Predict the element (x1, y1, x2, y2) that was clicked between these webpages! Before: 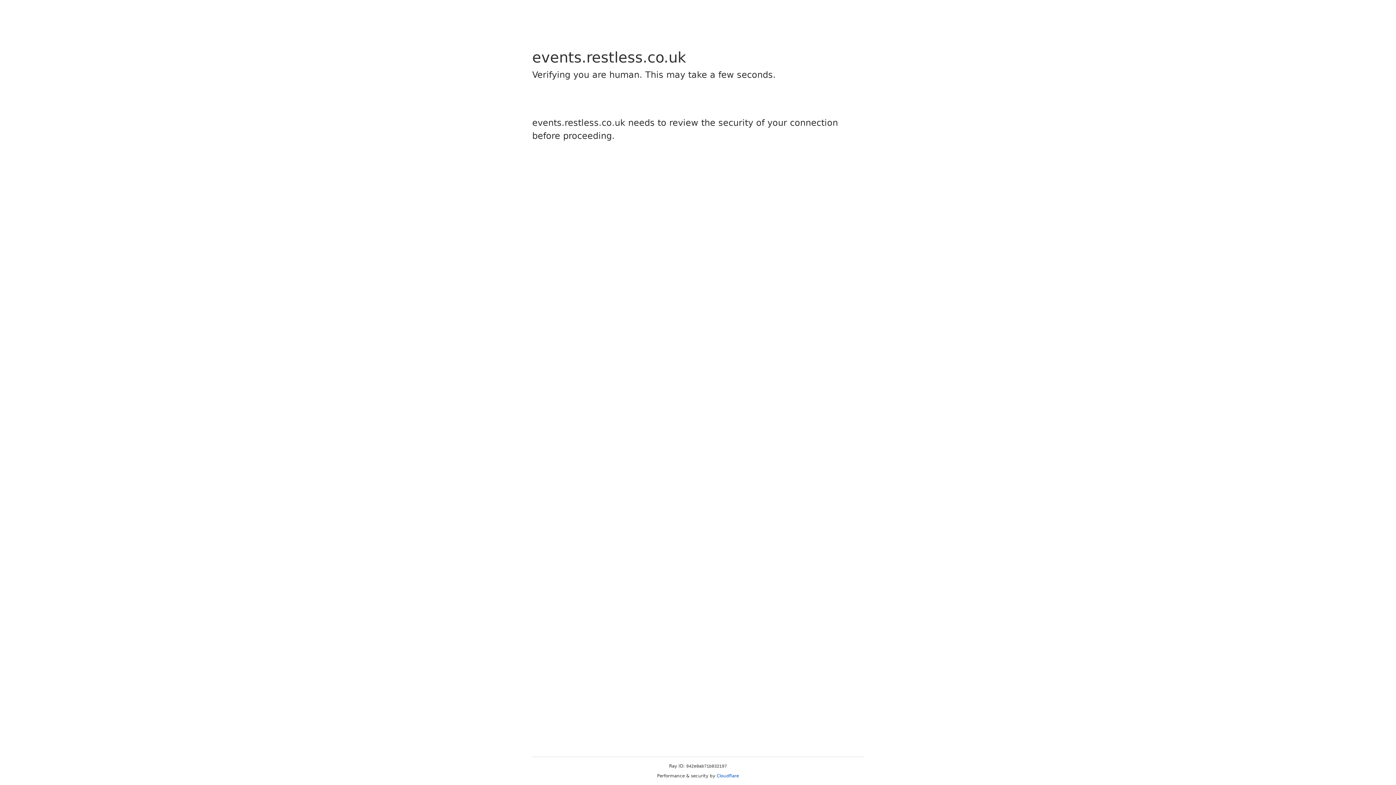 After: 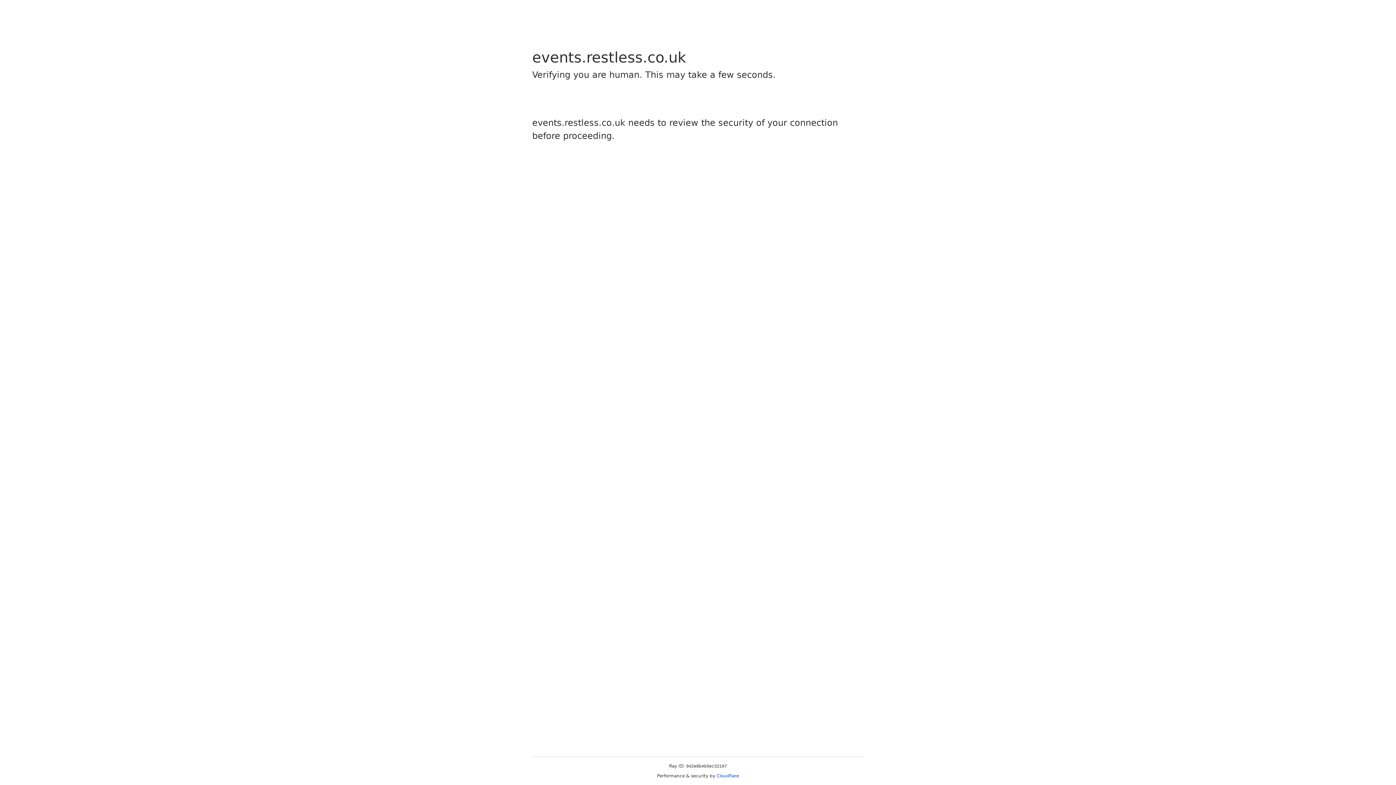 Action: bbox: (716, 773, 739, 778) label: Cloudflare